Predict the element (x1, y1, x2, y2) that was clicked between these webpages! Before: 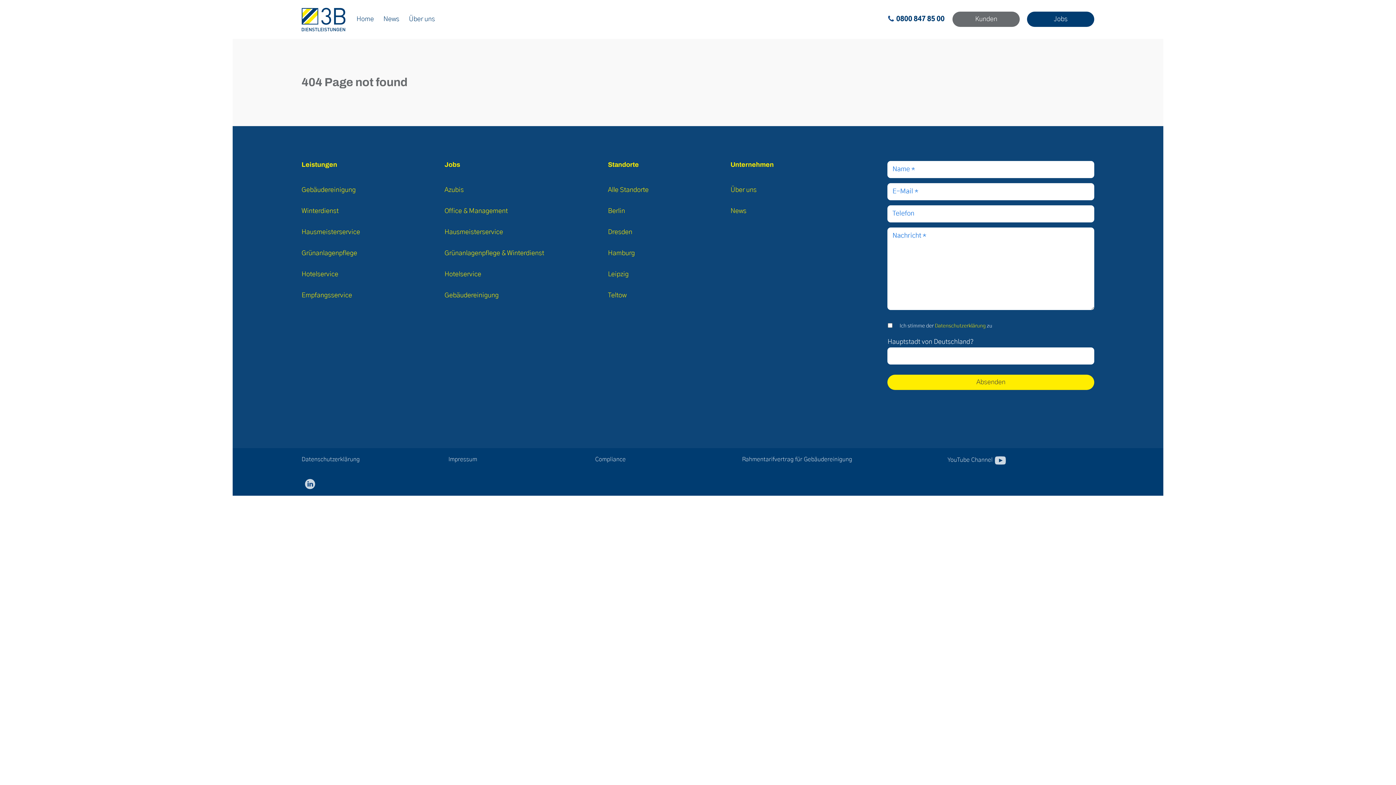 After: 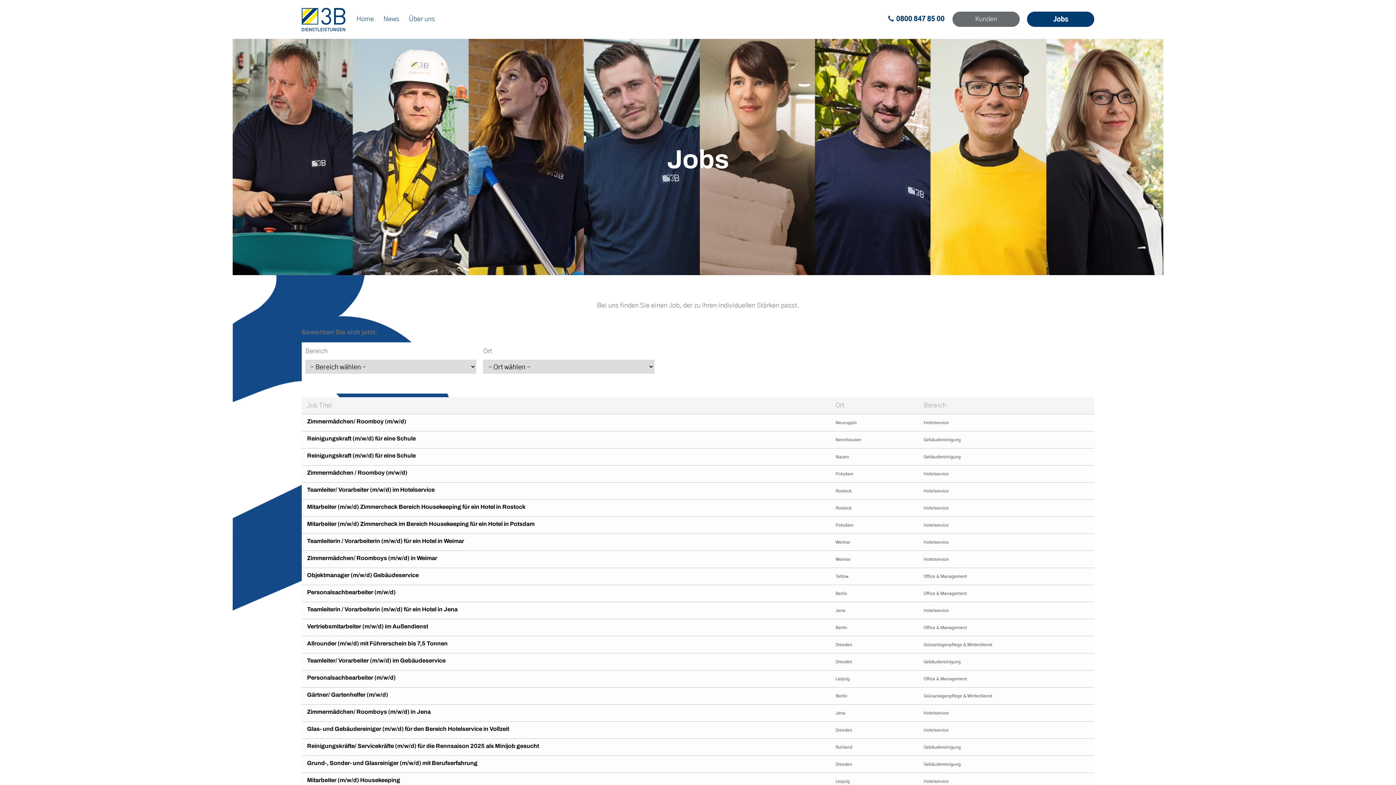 Action: bbox: (1027, 11, 1094, 27) label: Jobs